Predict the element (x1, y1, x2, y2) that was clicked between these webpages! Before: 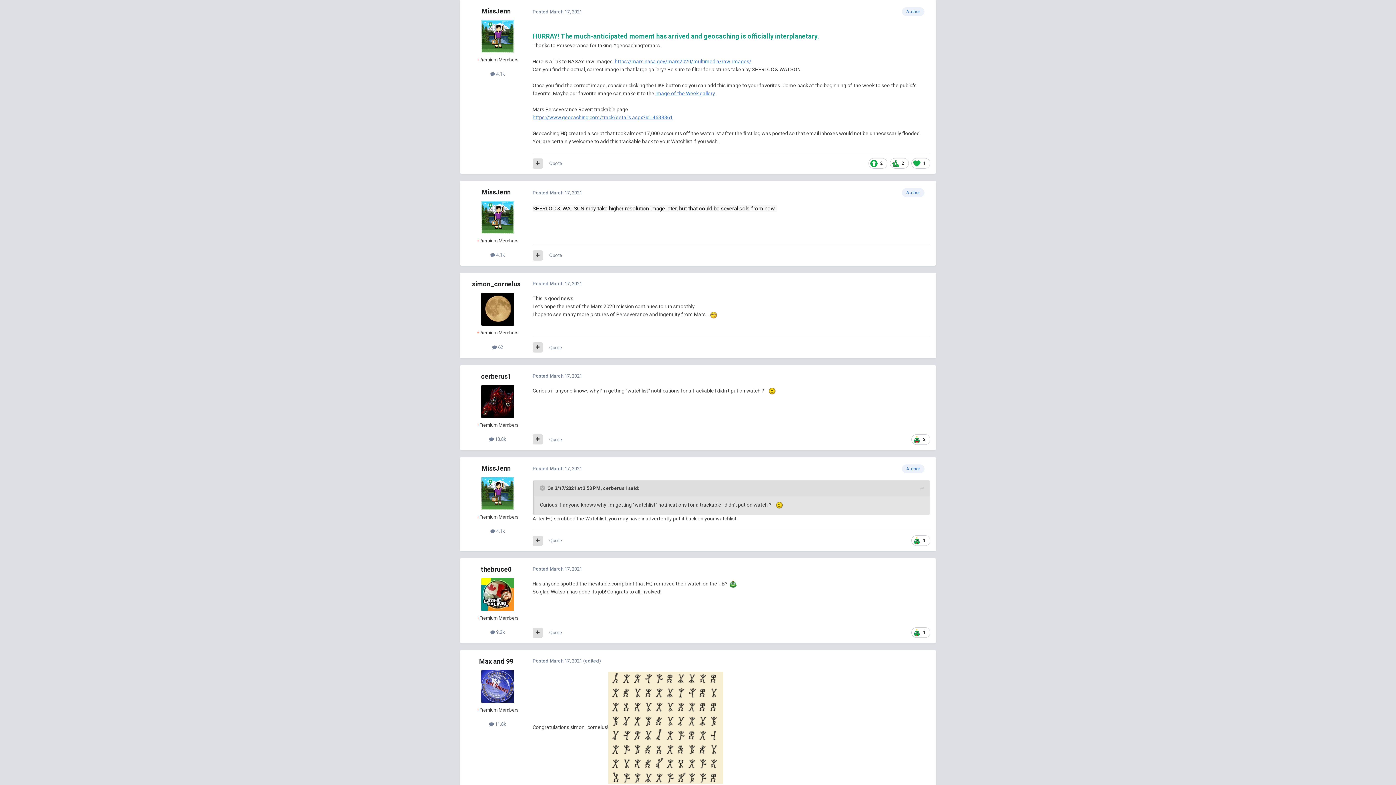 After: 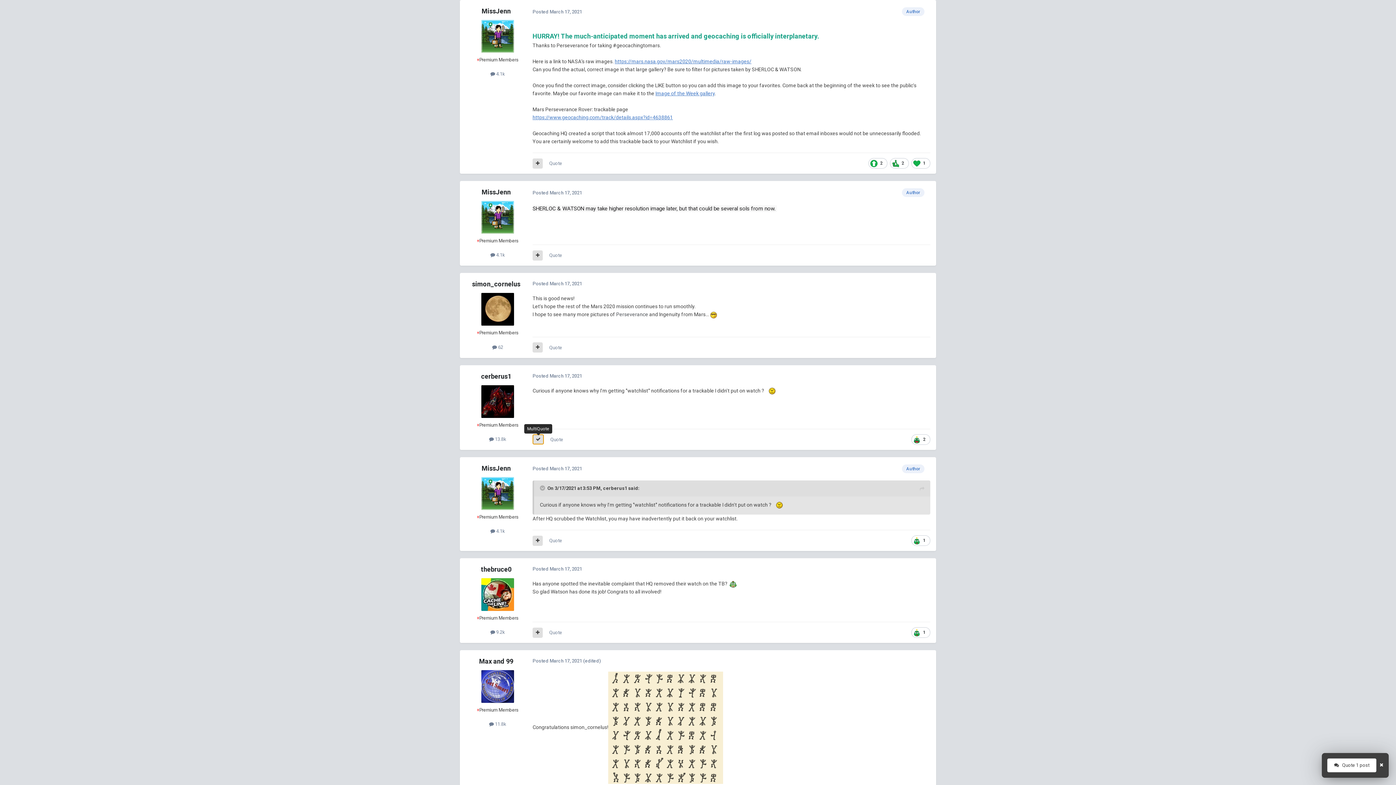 Action: bbox: (532, 434, 542, 444)